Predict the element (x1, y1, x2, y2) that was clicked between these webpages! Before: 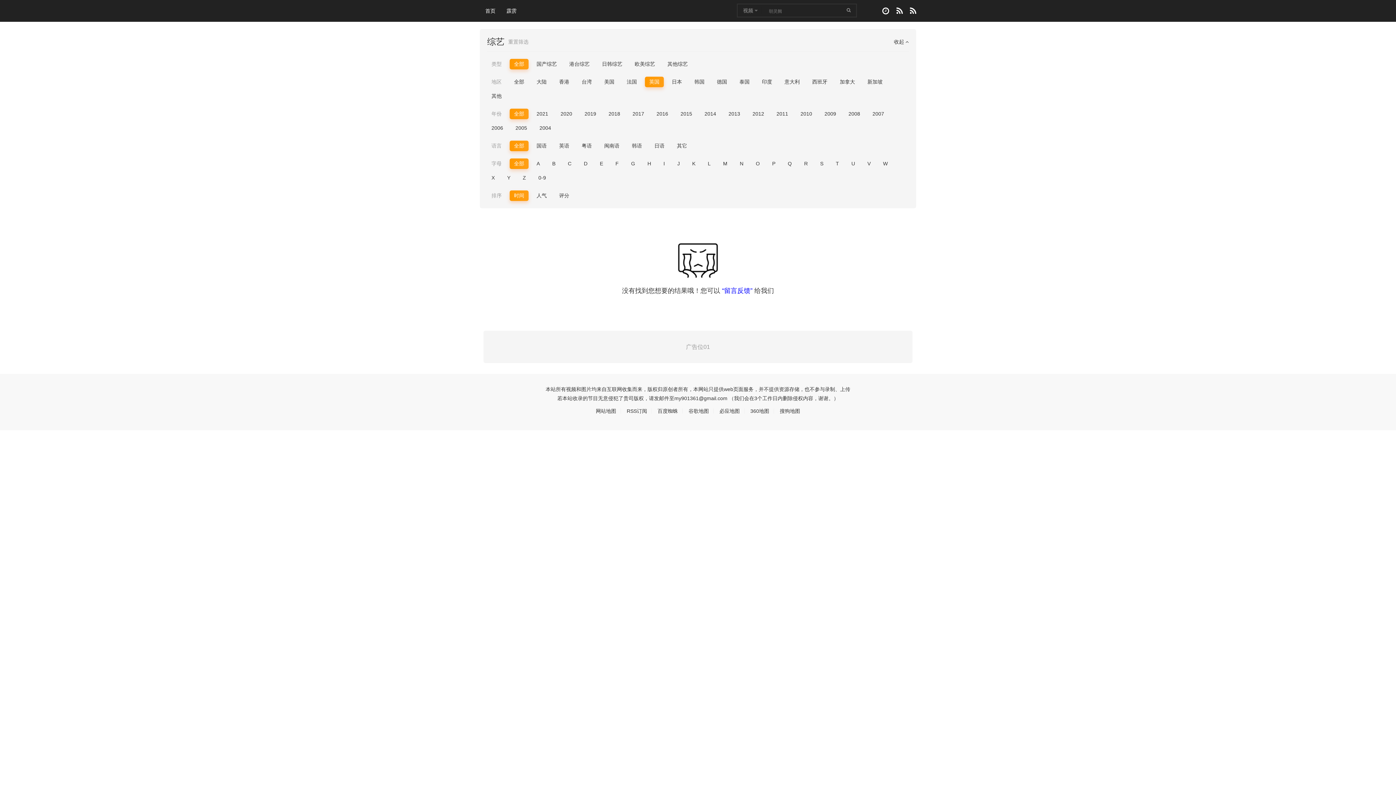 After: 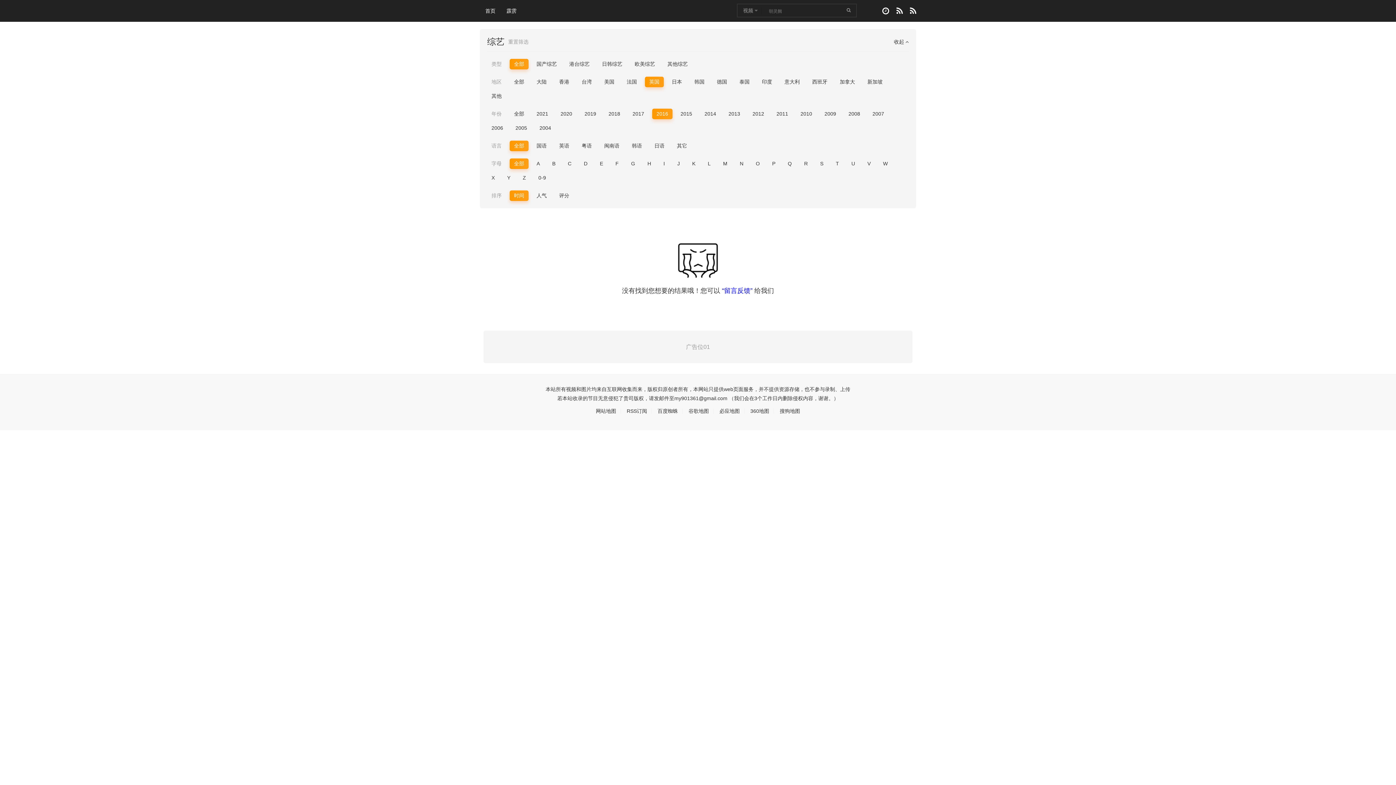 Action: bbox: (652, 108, 672, 119) label: 2016